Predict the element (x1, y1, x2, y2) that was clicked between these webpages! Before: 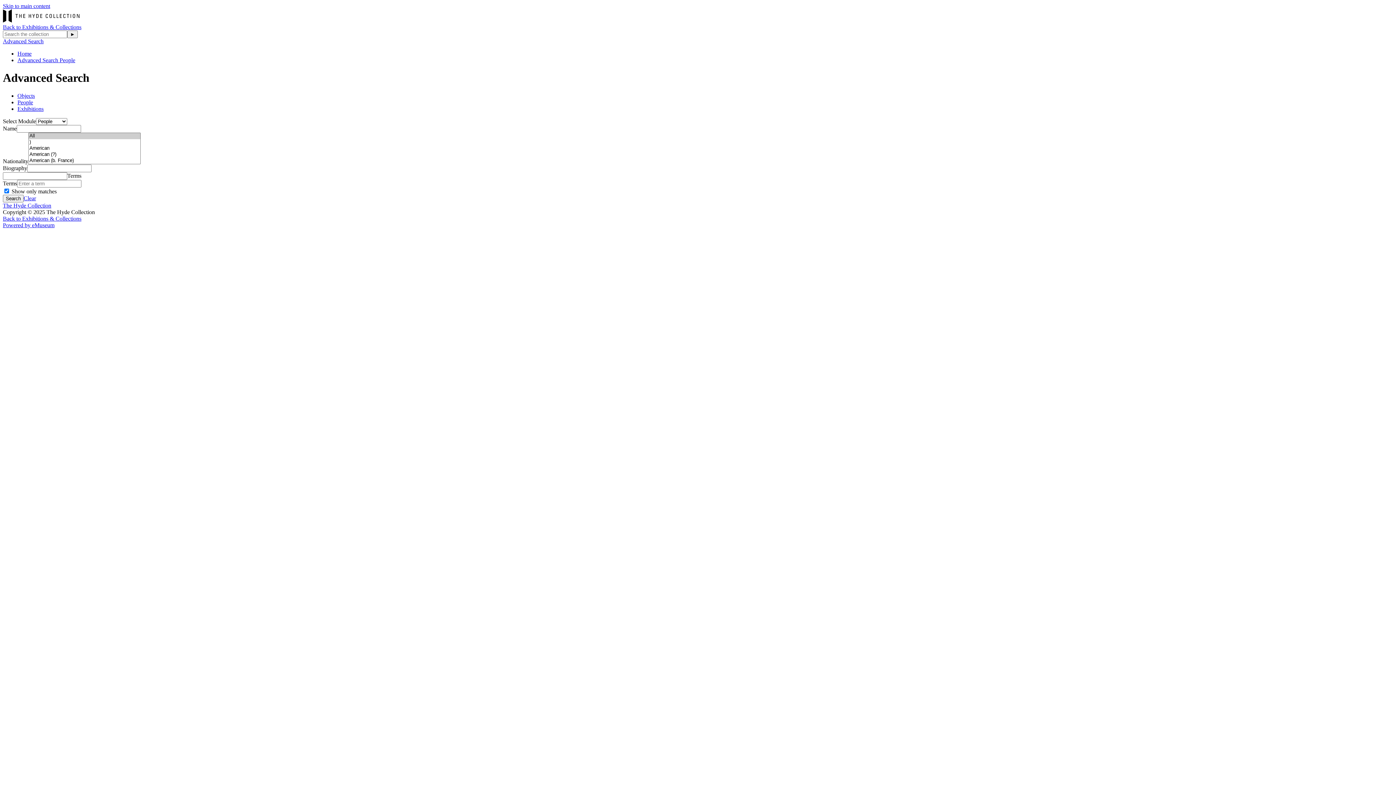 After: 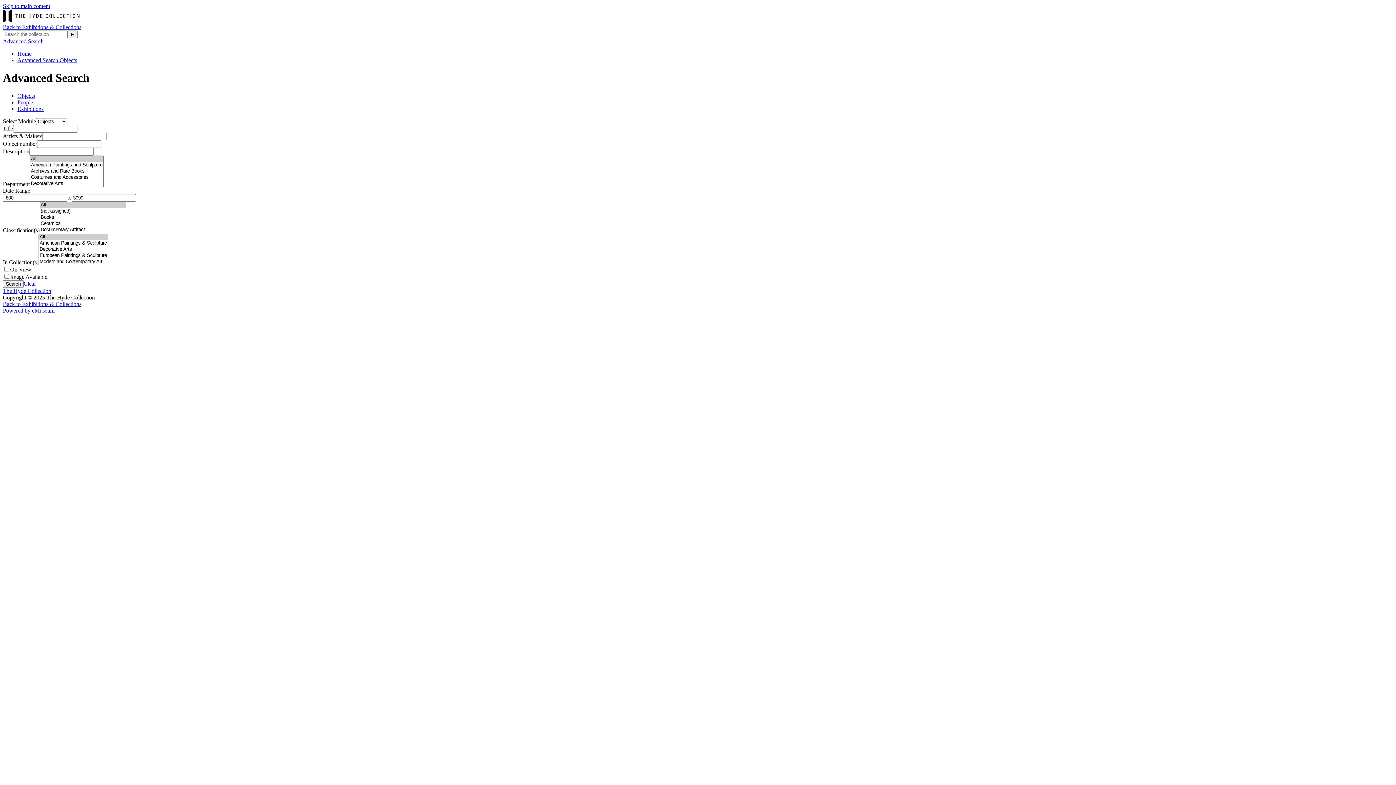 Action: bbox: (17, 92, 34, 98) label: Objects